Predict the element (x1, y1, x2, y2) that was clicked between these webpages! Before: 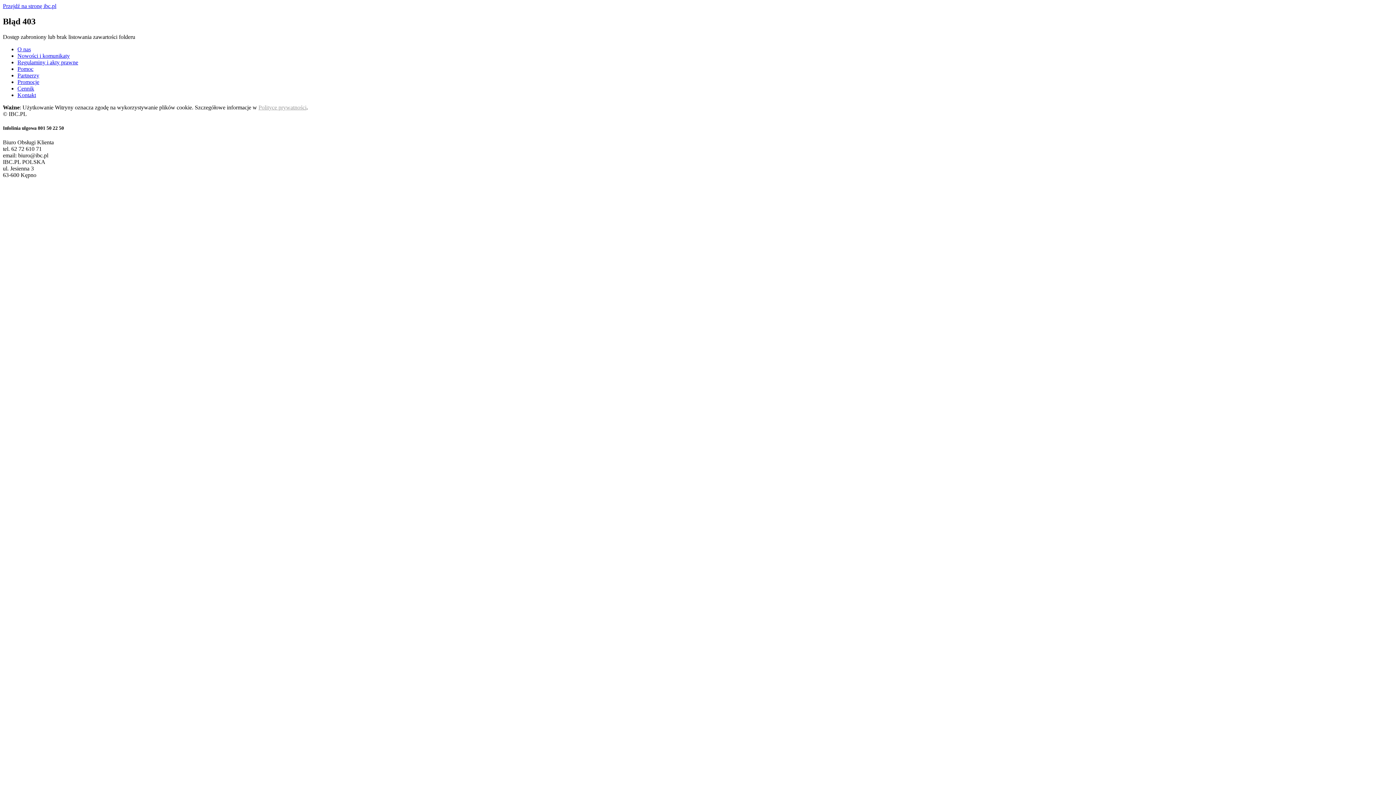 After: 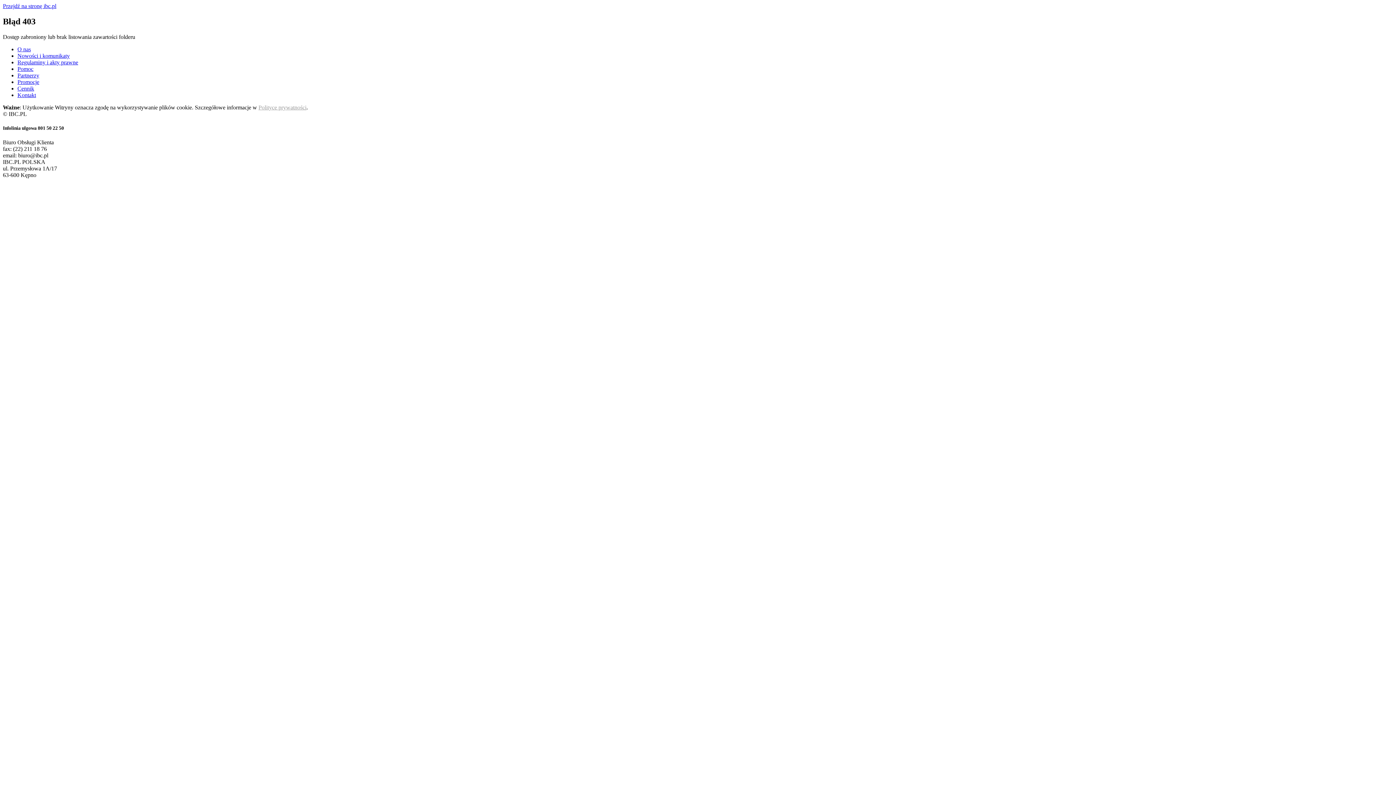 Action: bbox: (17, 52, 69, 58) label: Nowości i komunikaty